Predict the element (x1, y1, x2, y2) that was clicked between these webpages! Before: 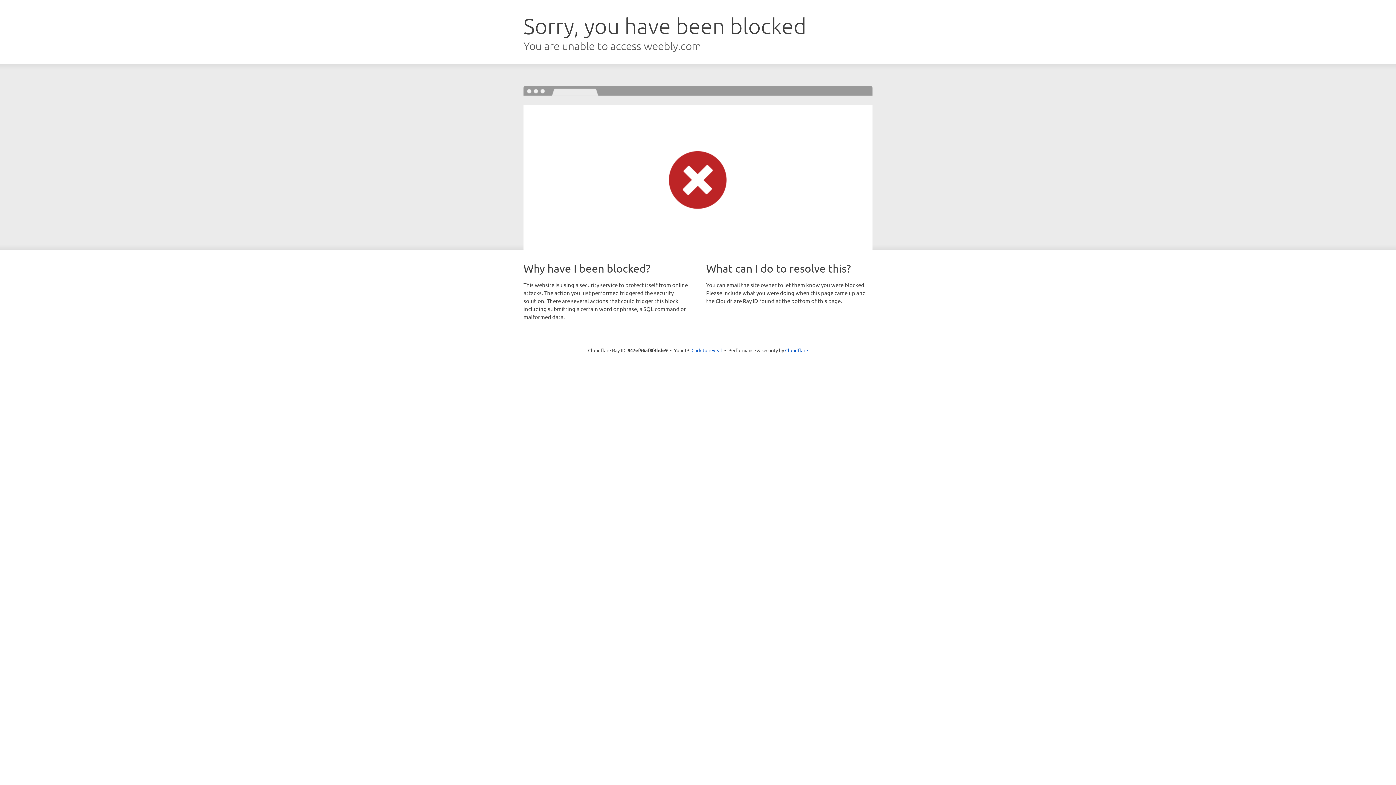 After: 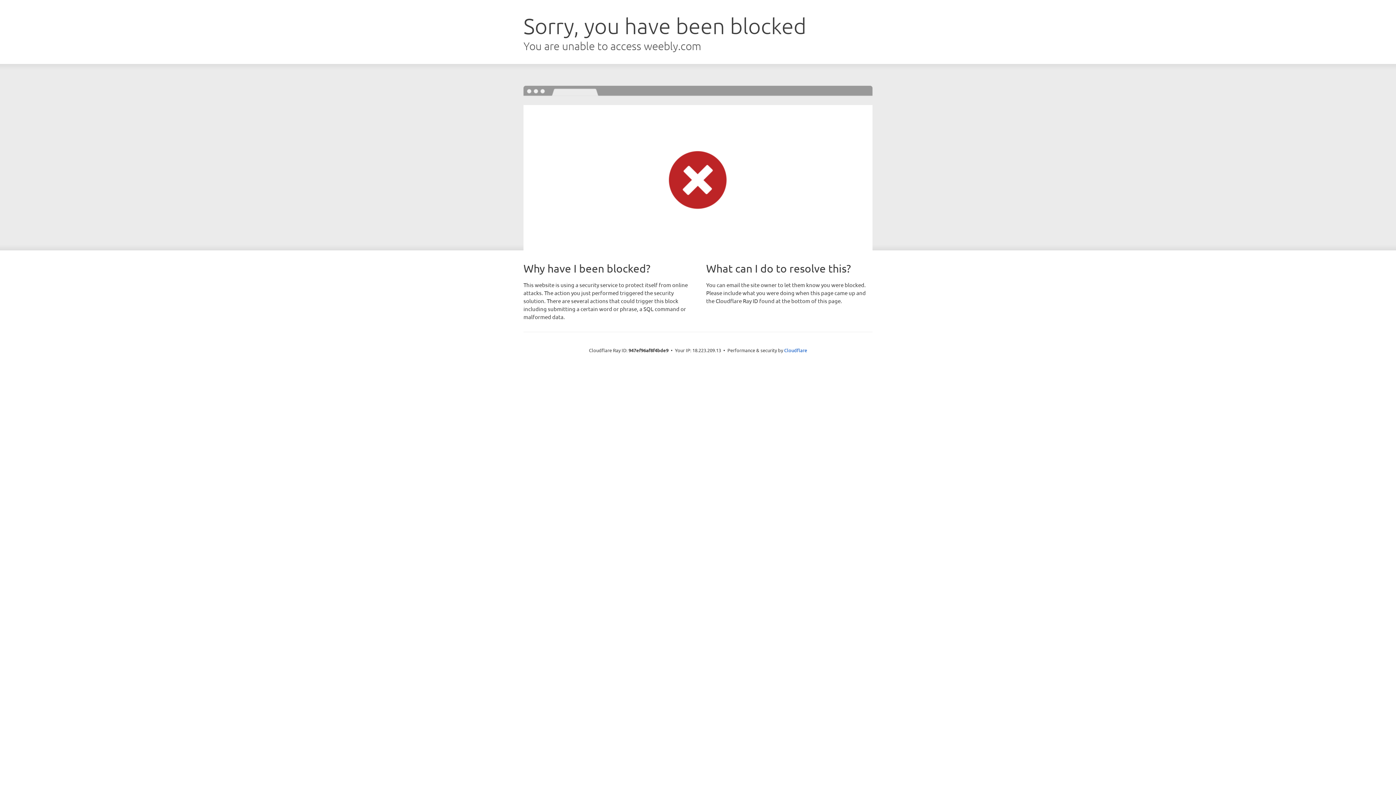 Action: bbox: (691, 346, 722, 353) label: Click to reveal